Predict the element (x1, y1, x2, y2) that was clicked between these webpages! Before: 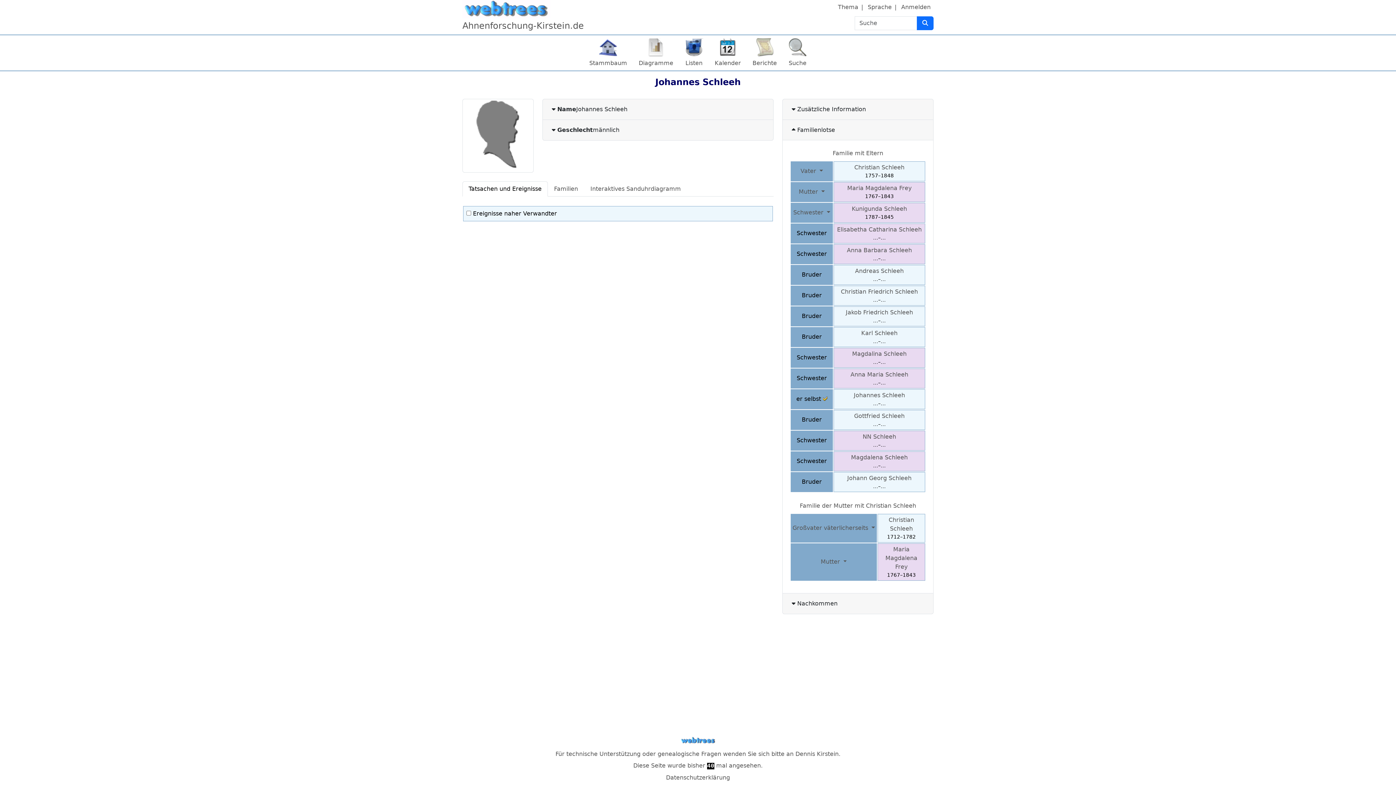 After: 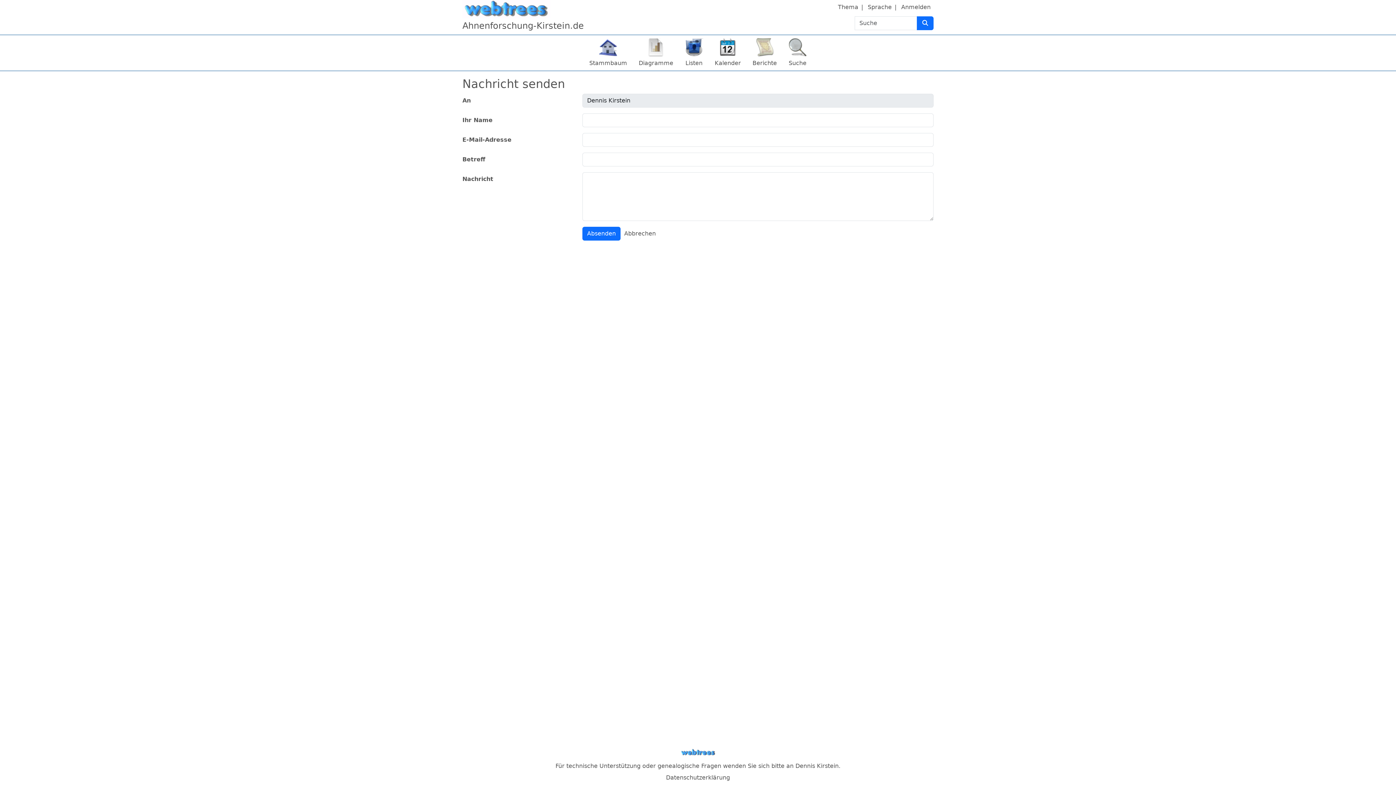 Action: bbox: (795, 750, 838, 757) label: Dennis Kirstein